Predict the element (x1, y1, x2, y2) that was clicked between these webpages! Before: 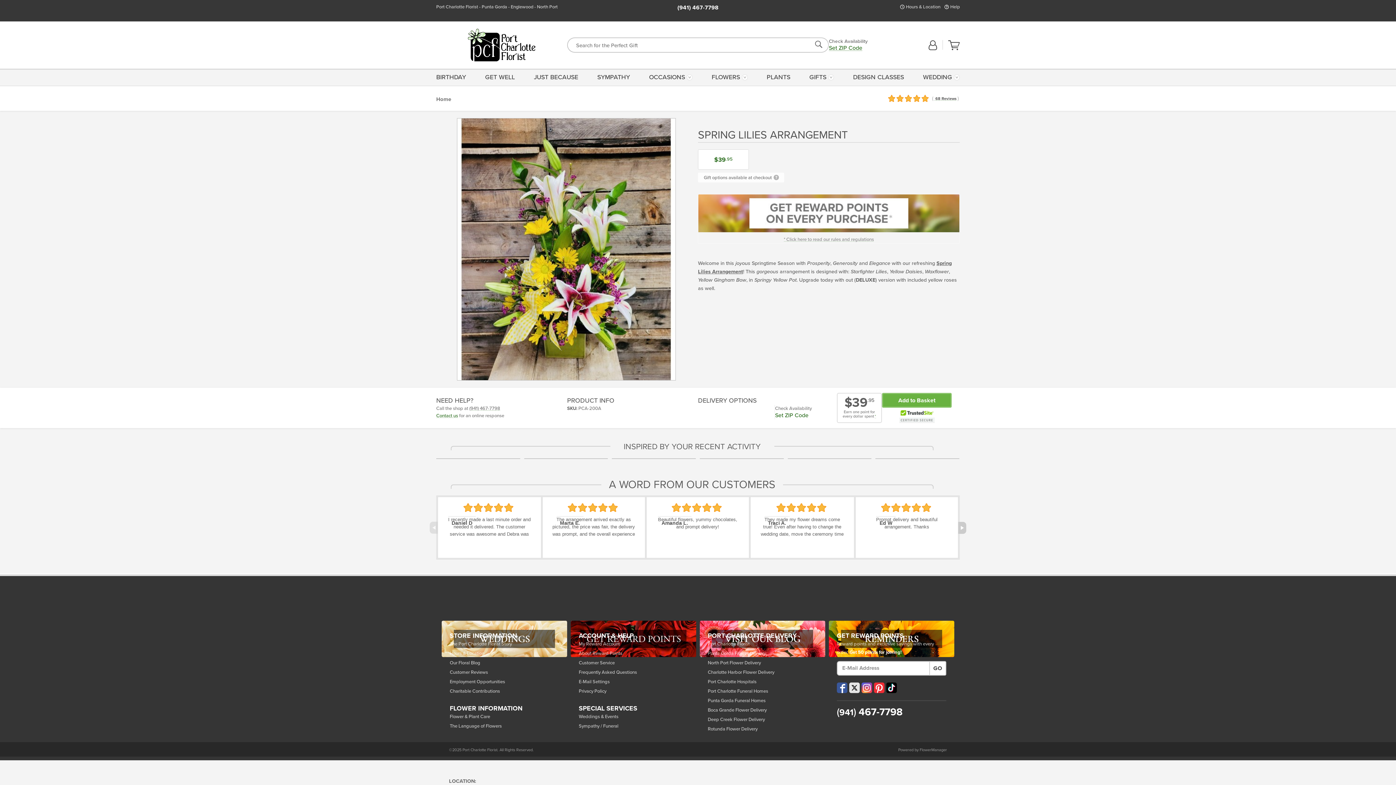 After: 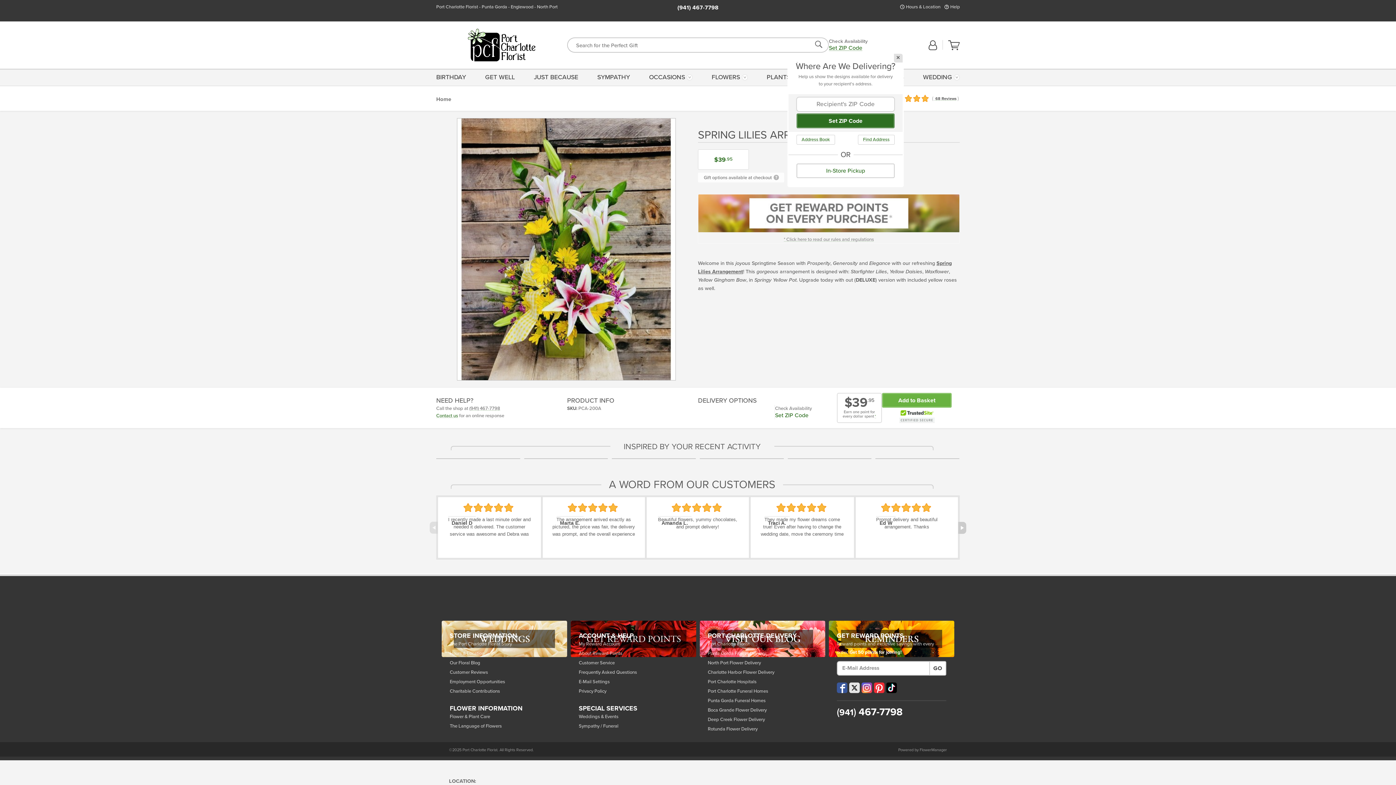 Action: bbox: (829, 45, 862, 50) label: Set ZIP Code